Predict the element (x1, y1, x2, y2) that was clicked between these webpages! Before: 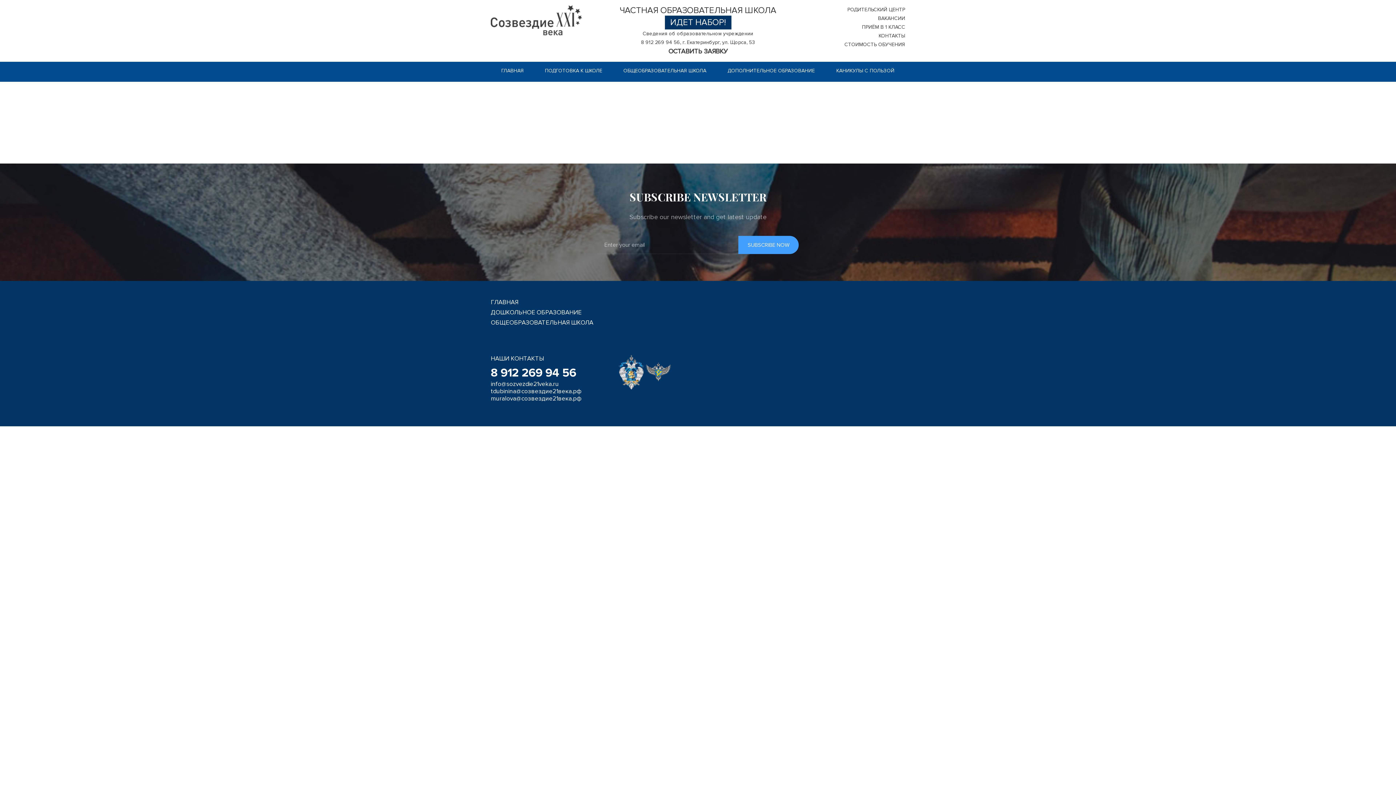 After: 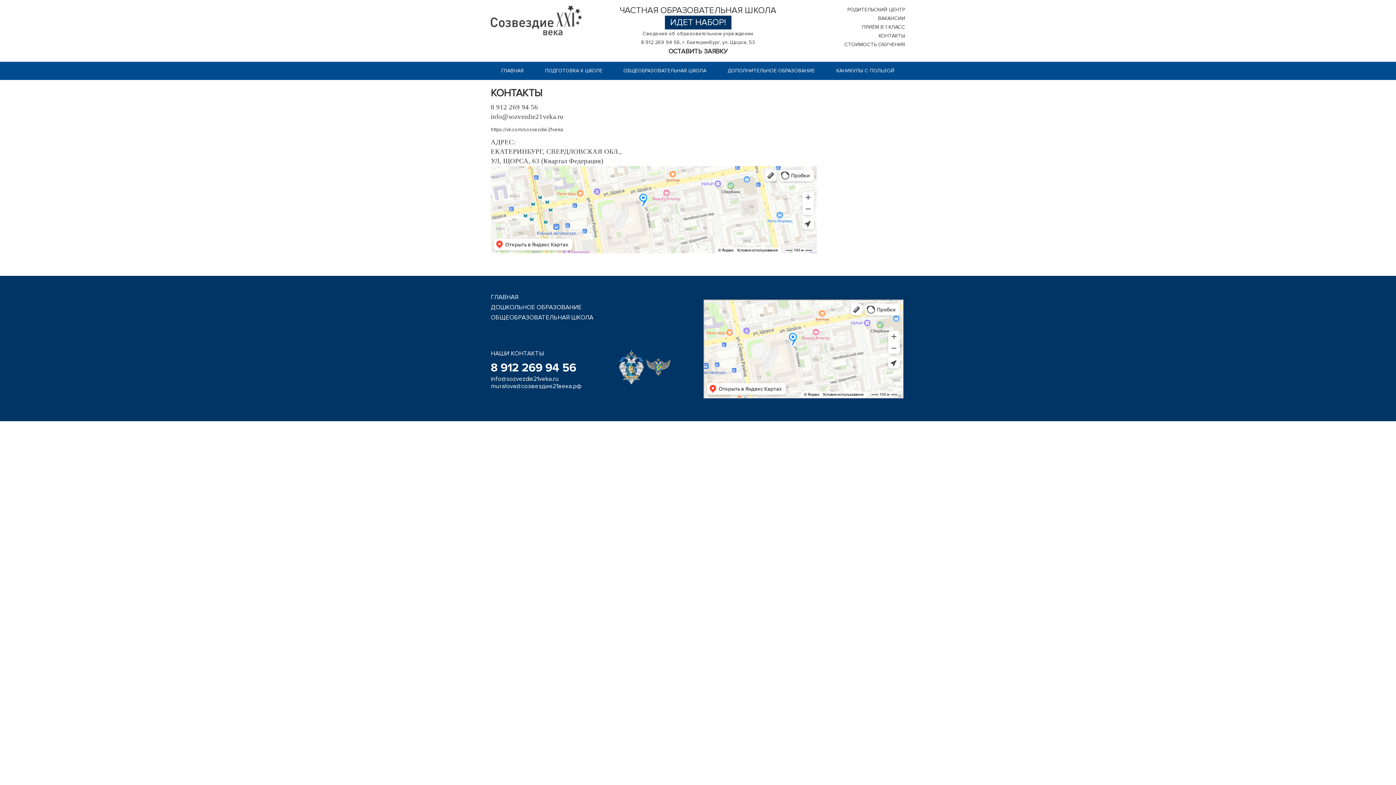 Action: label: КОНТАКТЫ bbox: (878, 32, 905, 38)